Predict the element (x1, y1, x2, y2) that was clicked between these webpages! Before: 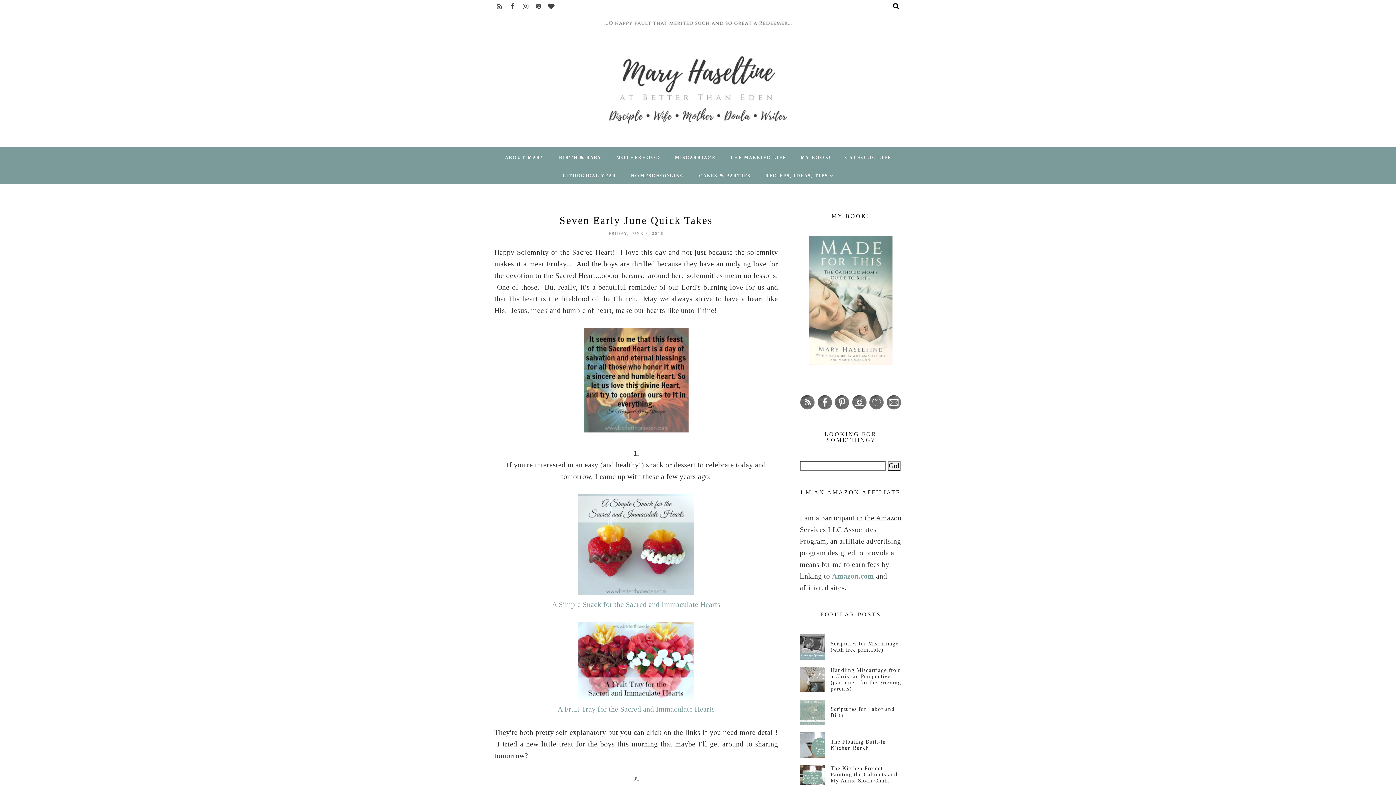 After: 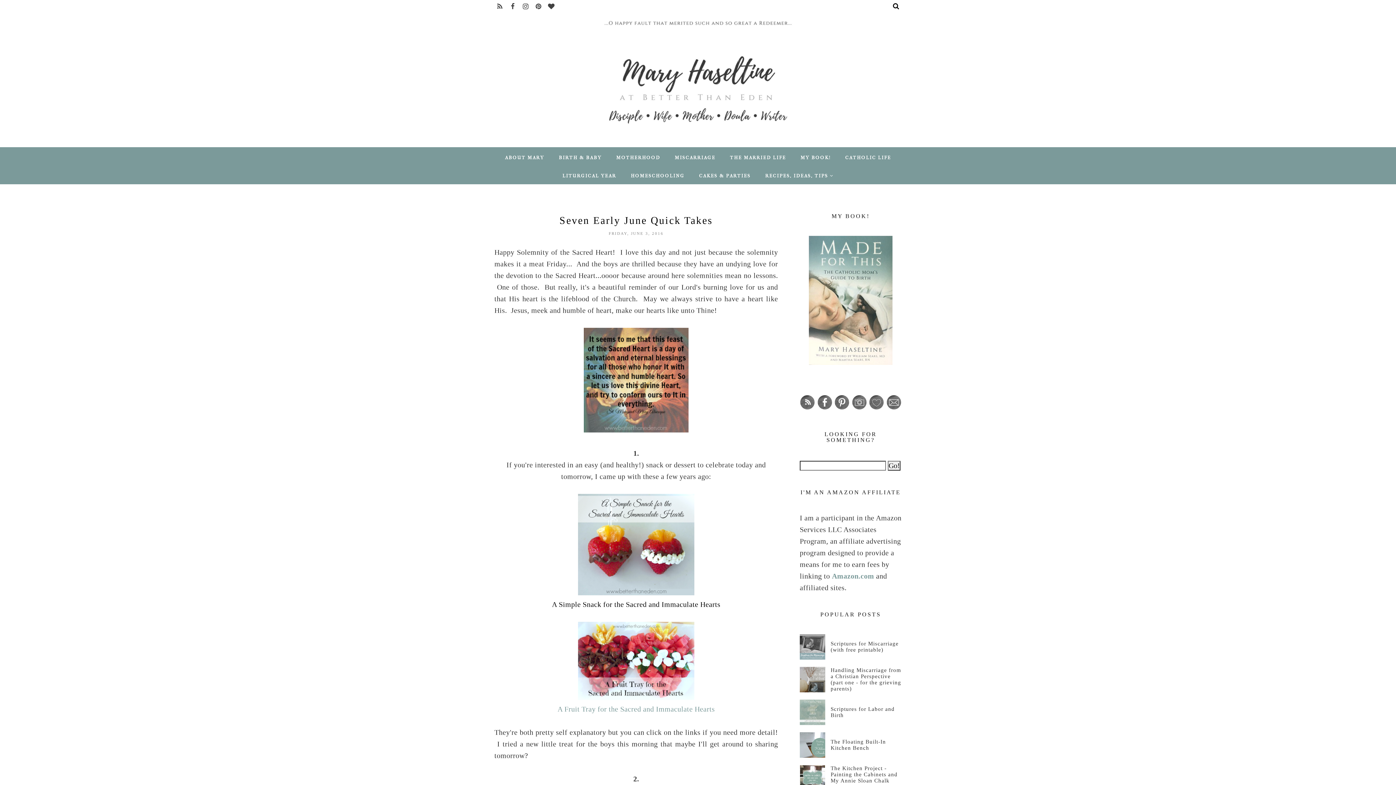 Action: bbox: (552, 600, 720, 608) label: A Simple Snack for the Sacred and Immaculate Hearts